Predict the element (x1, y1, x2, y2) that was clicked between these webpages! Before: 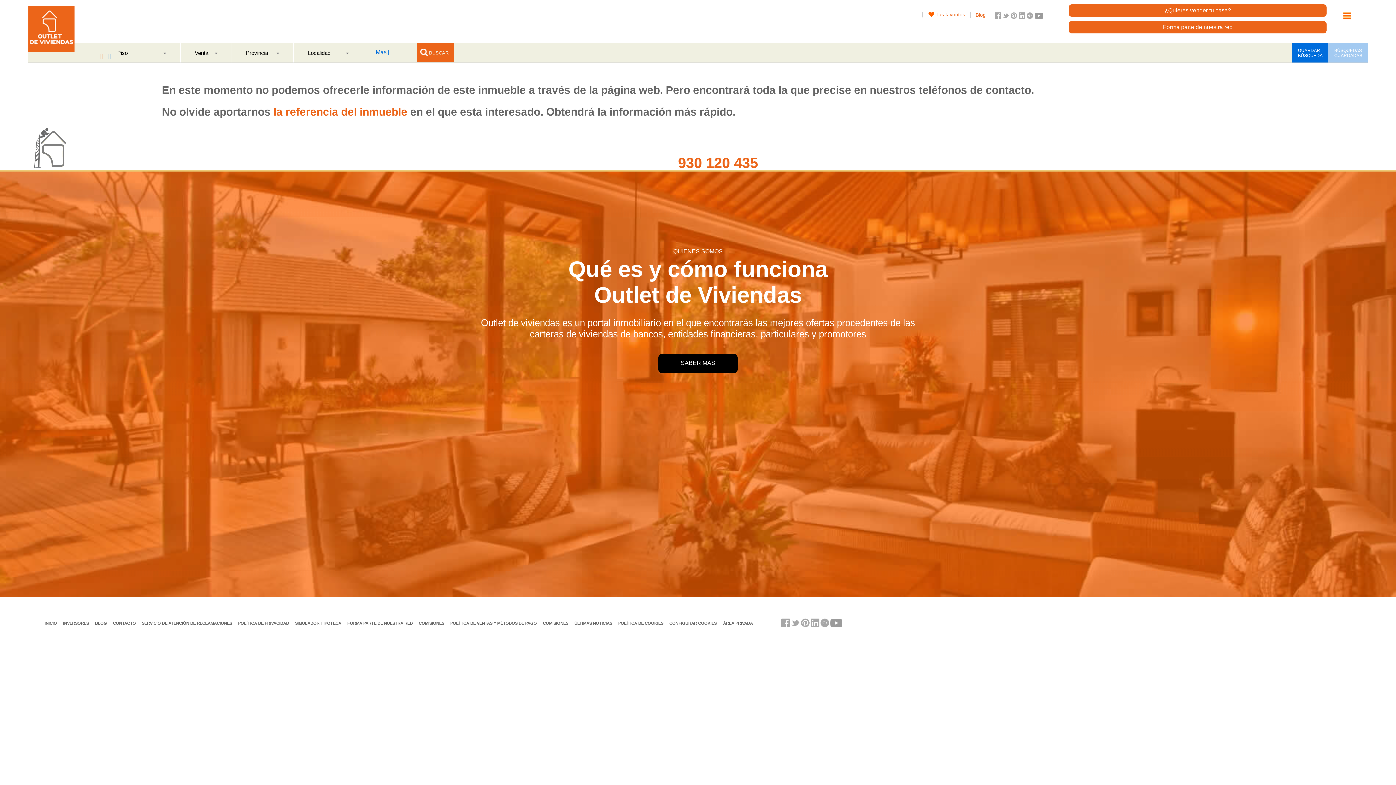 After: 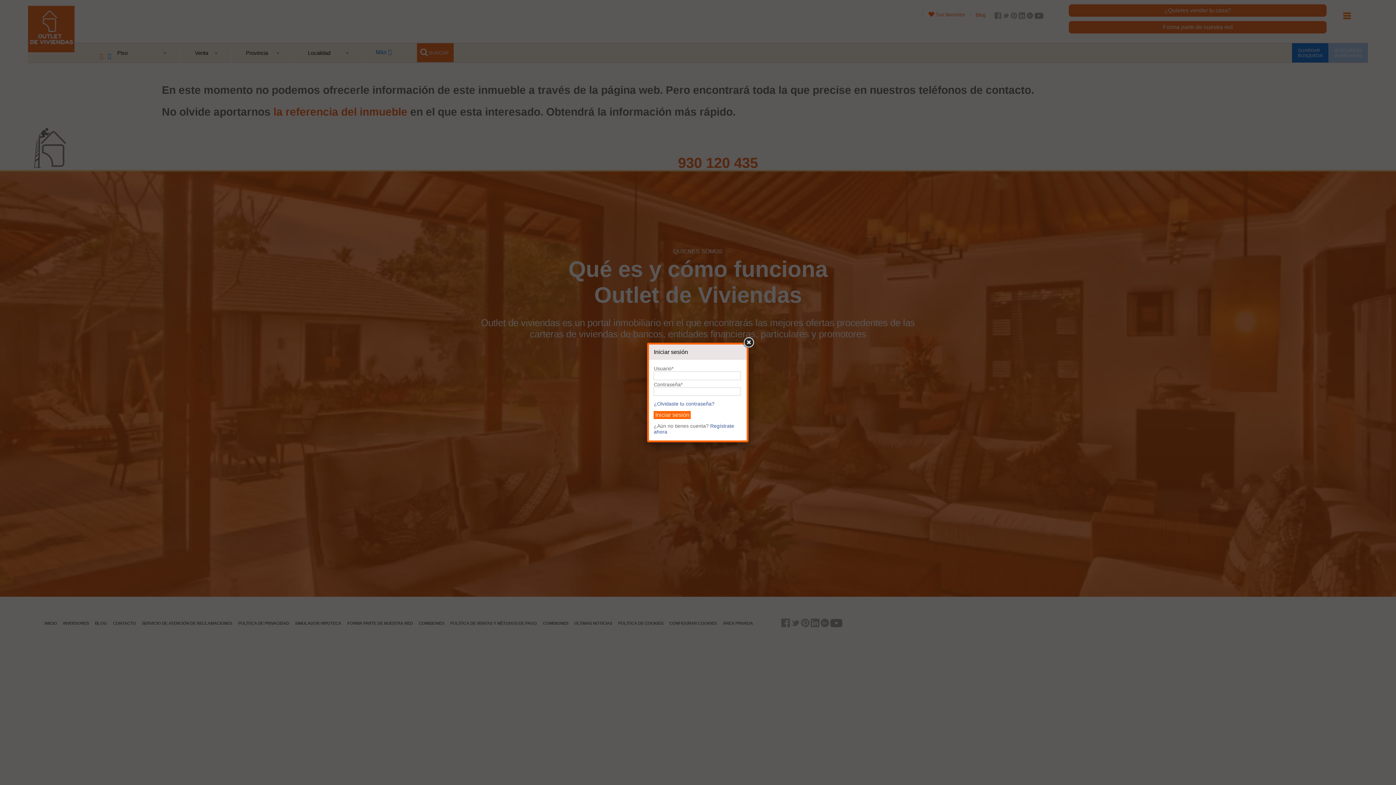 Action: label: BÚSQUEDAS
GUARDADAS bbox: (1334, 47, 1362, 58)